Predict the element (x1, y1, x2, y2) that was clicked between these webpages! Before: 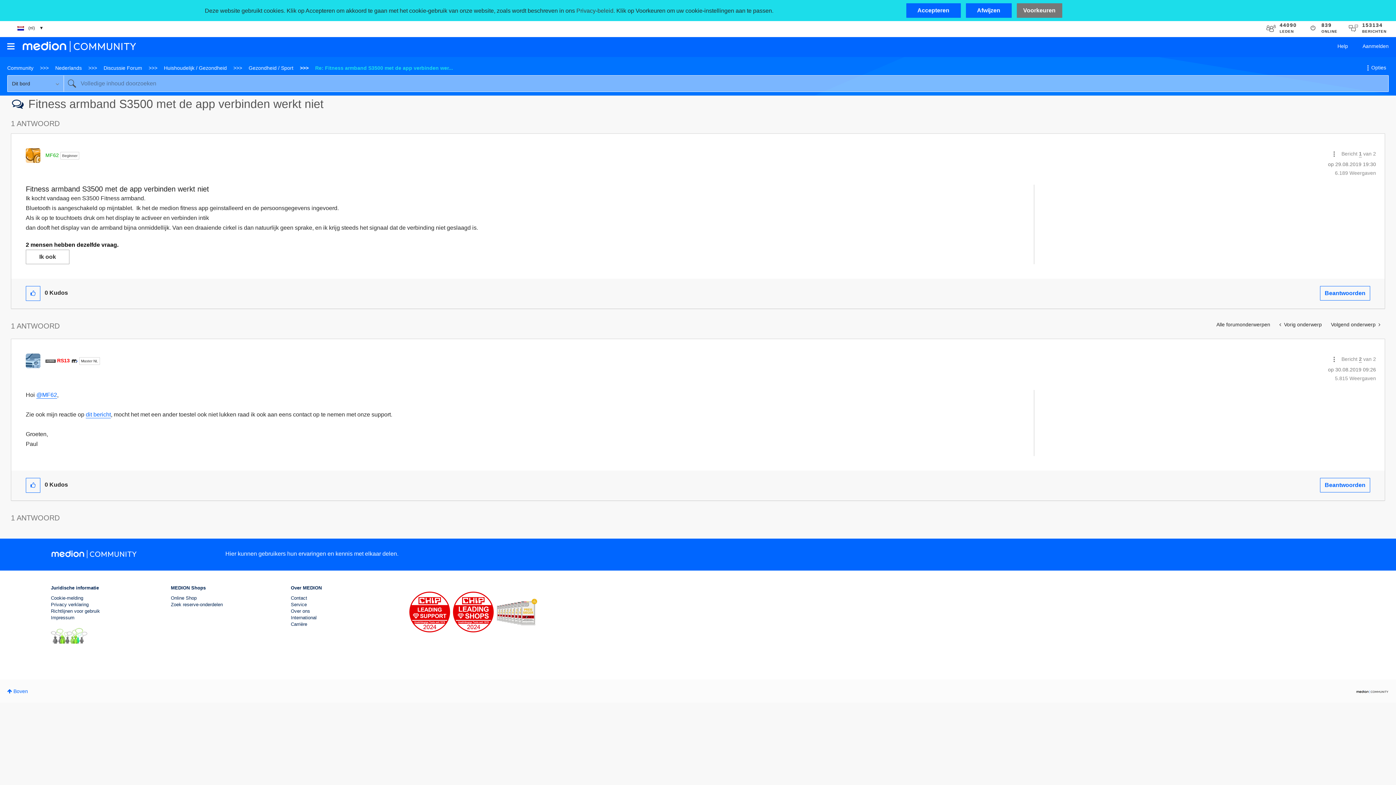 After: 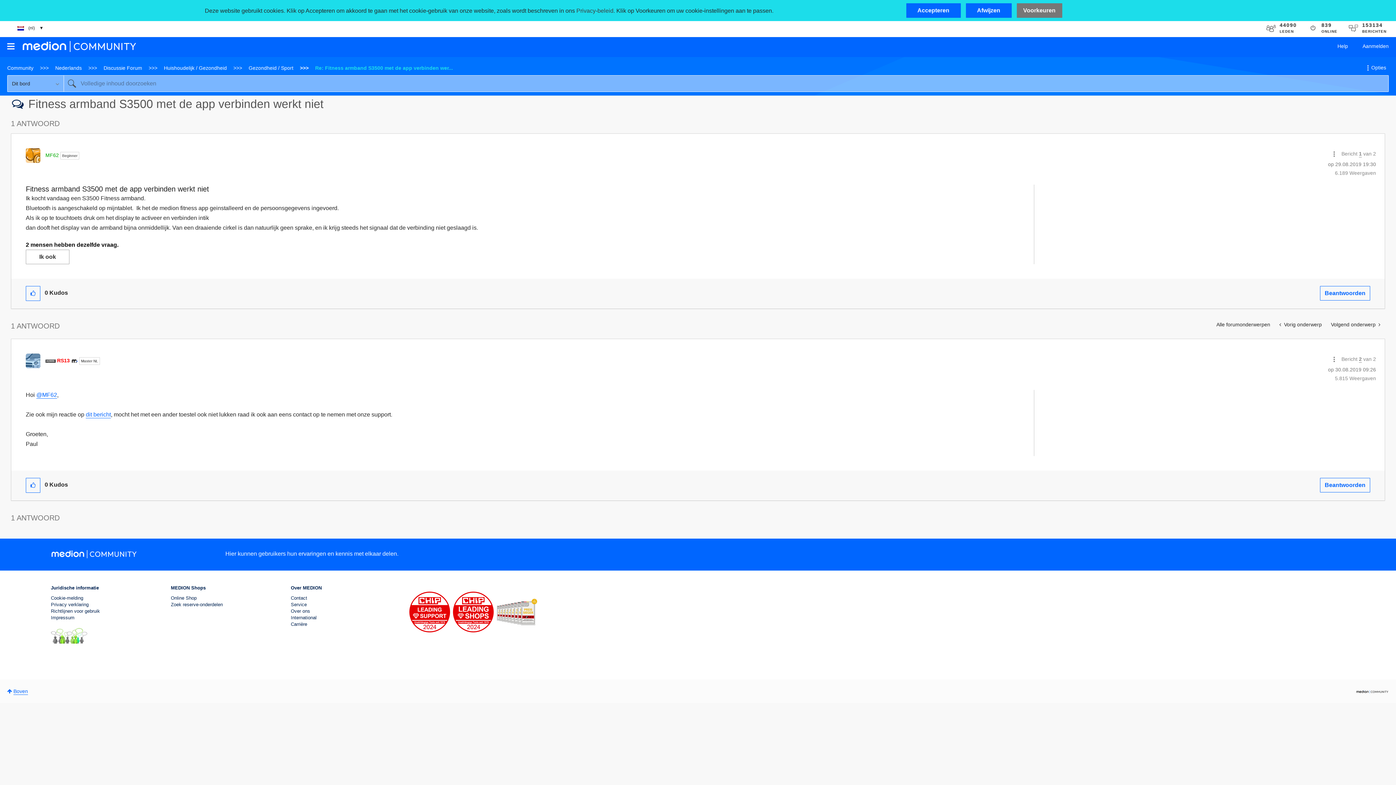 Action: bbox: (0, 680, 35, 703) label: Boven